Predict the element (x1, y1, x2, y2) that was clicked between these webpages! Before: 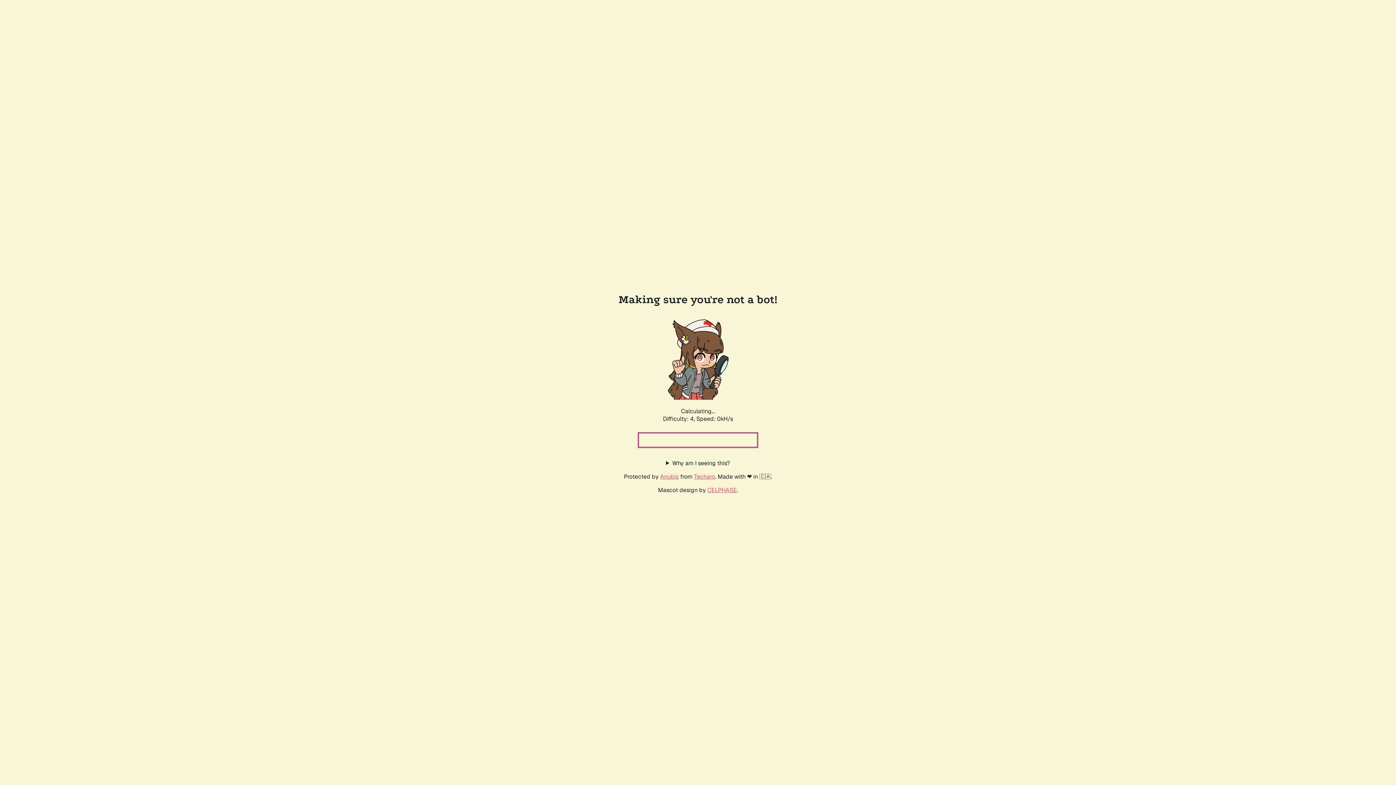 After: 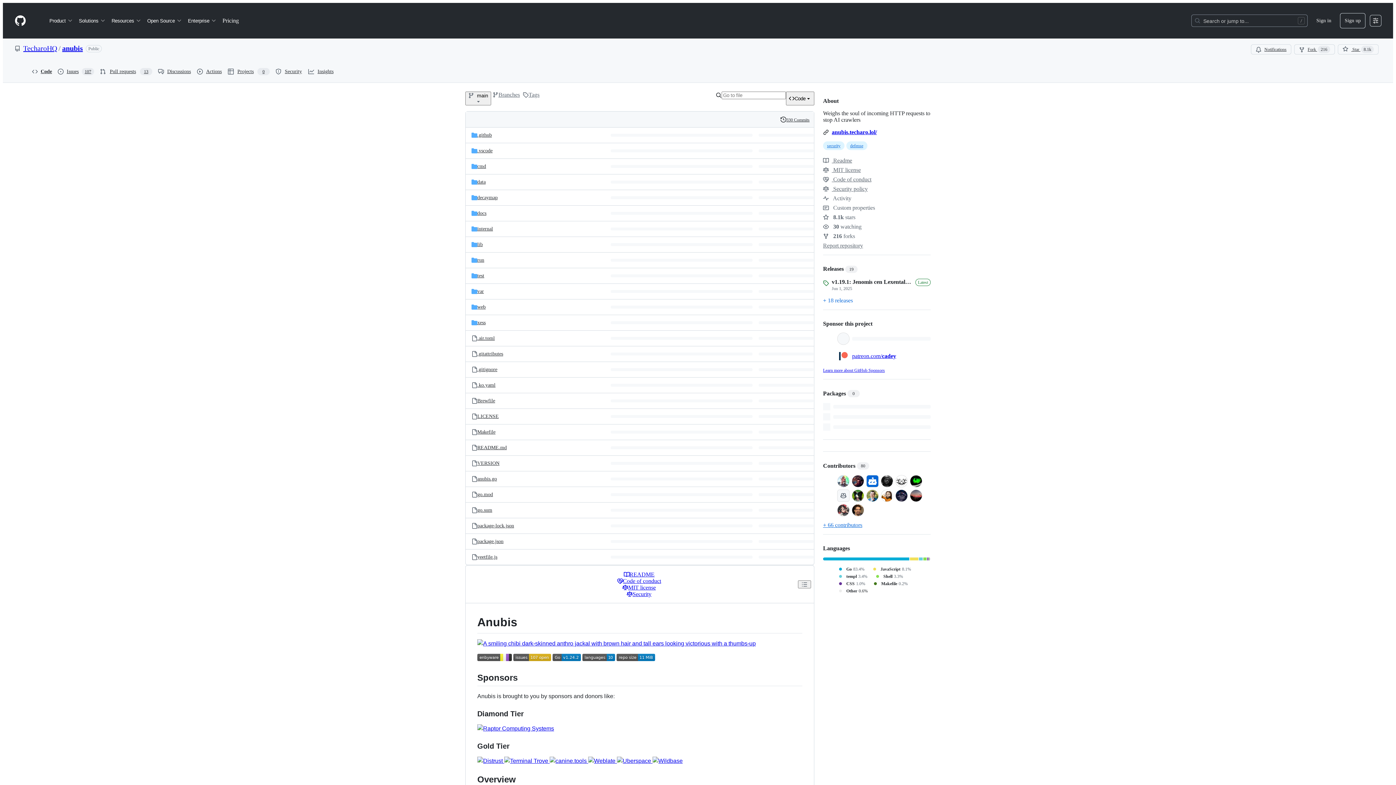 Action: bbox: (660, 472, 678, 480) label: Anubis